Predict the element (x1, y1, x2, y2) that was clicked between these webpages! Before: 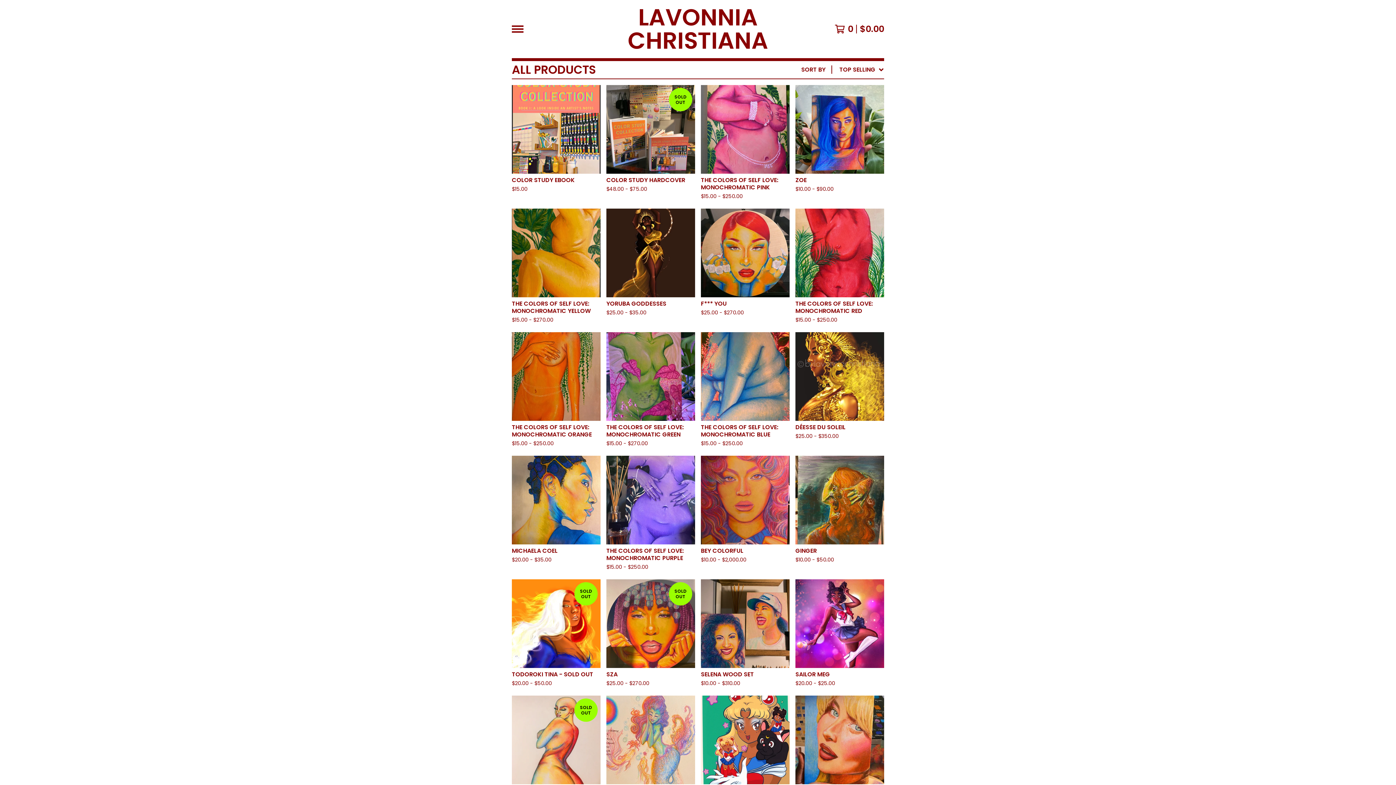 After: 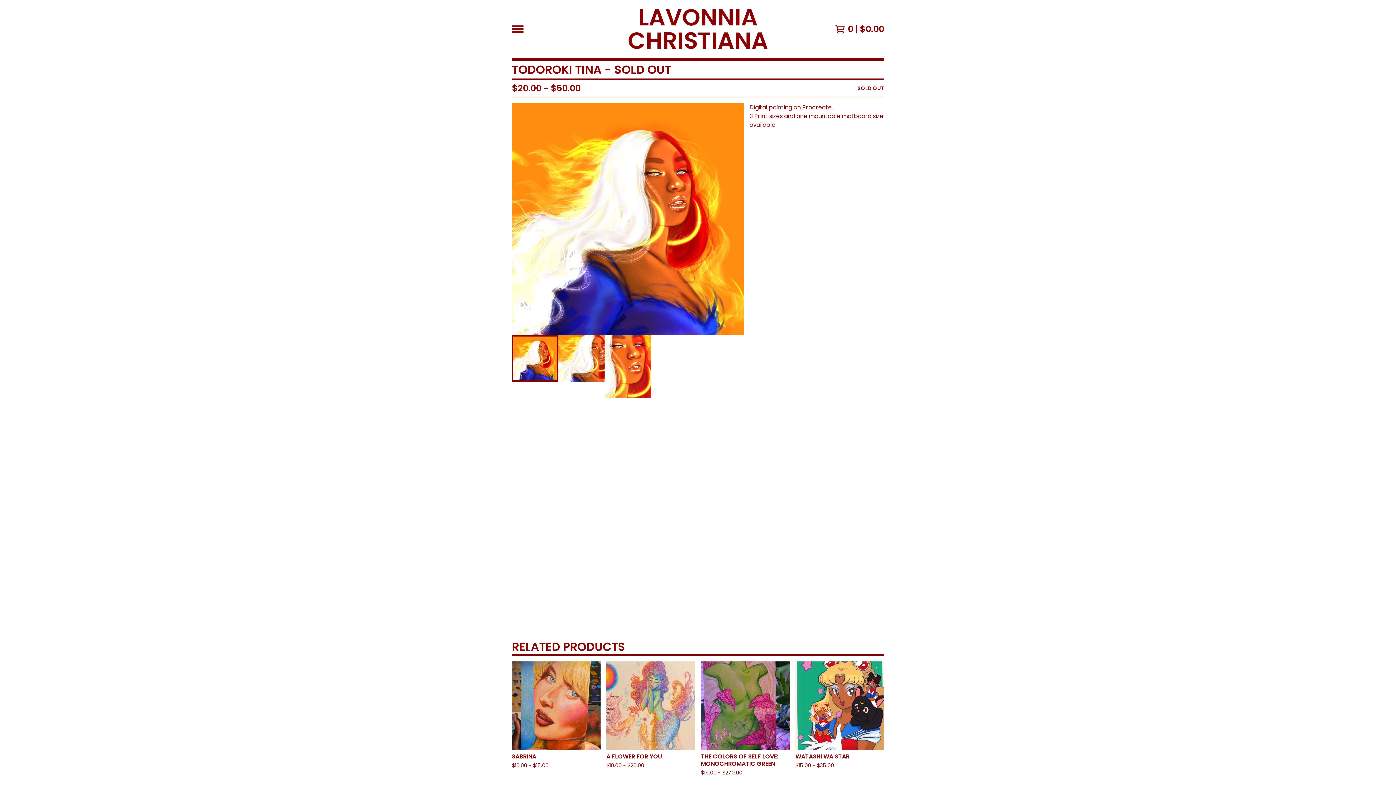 Action: label: SOLD OUT
TODOROKI TINA - SOLD OUT
$20.00 - $50.00 bbox: (509, 576, 603, 693)